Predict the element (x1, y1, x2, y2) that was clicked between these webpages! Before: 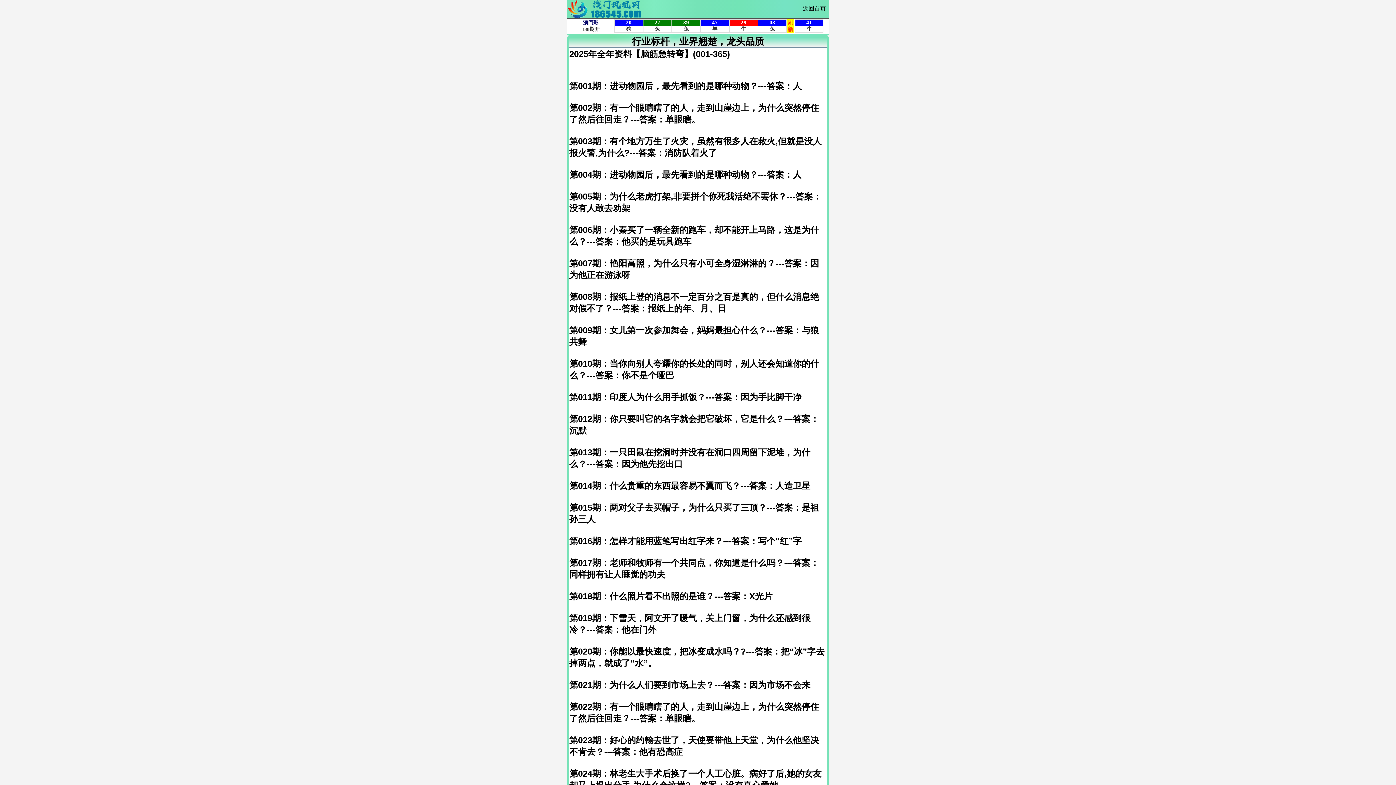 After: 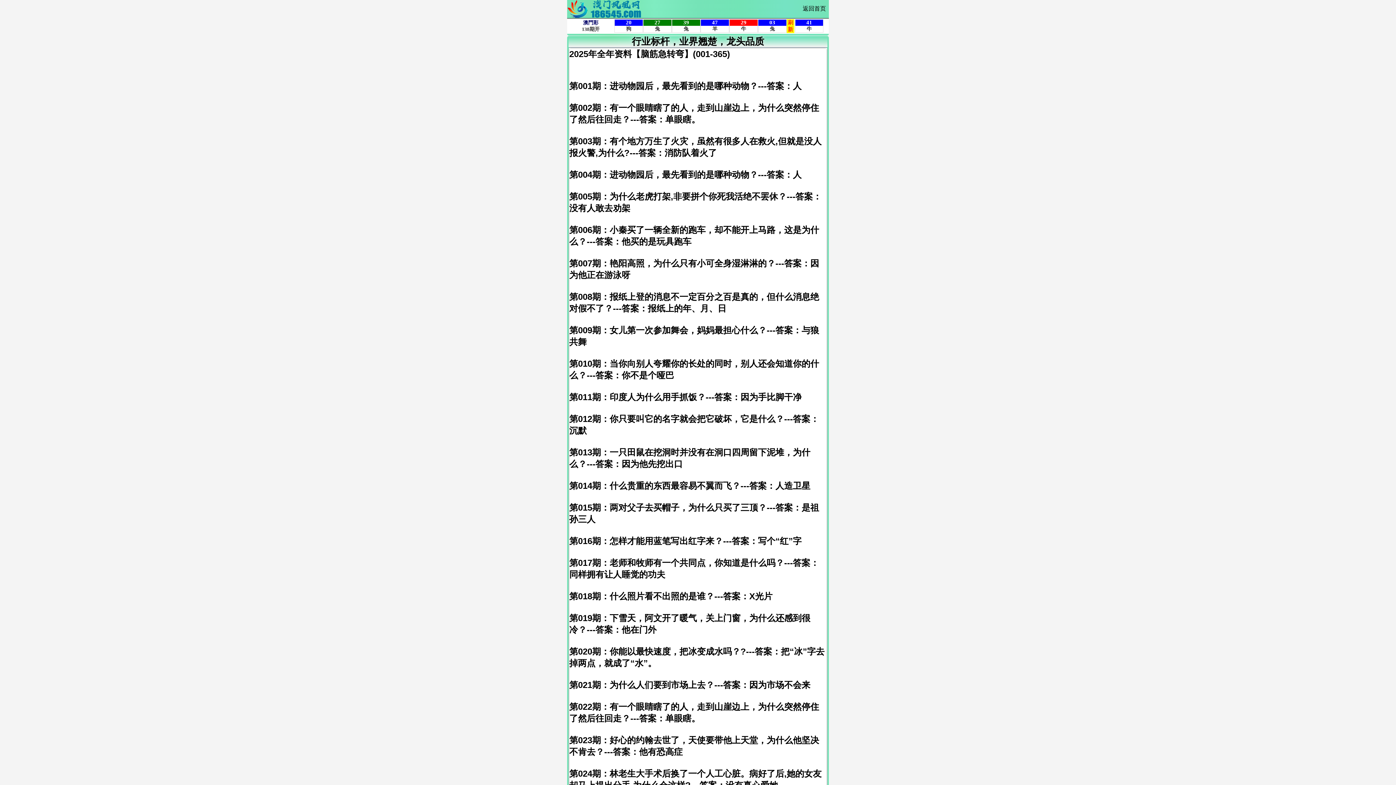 Action: bbox: (800, 0, 829, 12) label: 返回首页